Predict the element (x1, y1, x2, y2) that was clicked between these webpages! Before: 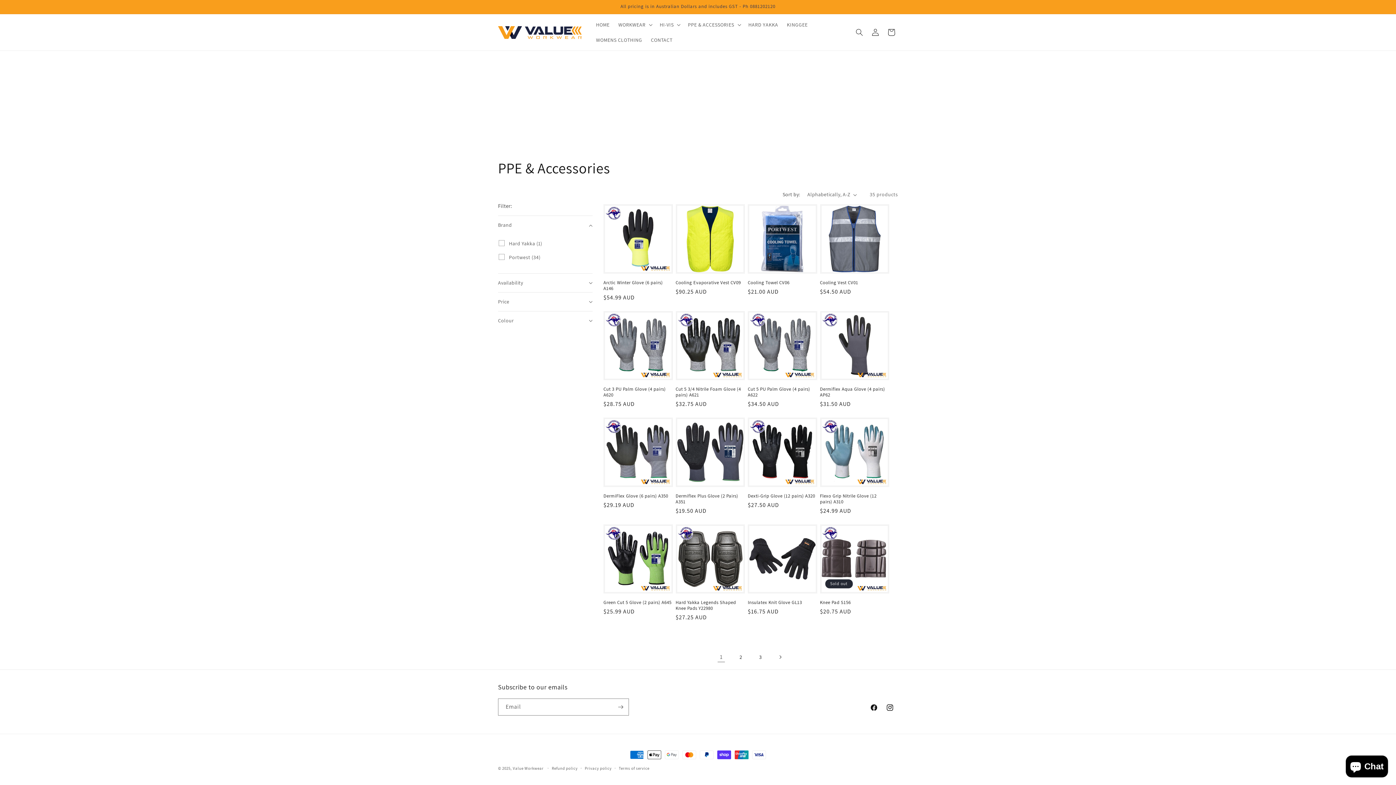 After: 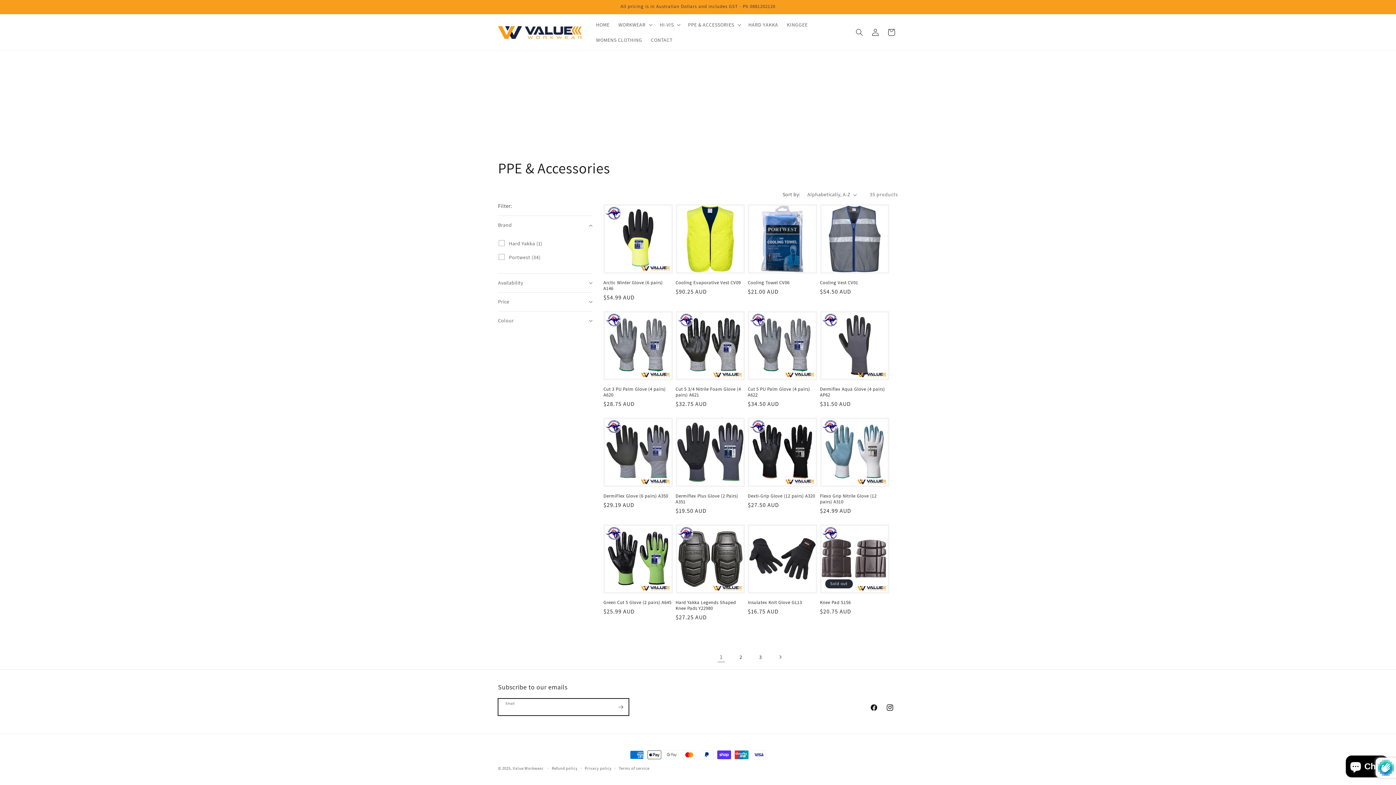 Action: bbox: (612, 698, 628, 716) label: Subscribe